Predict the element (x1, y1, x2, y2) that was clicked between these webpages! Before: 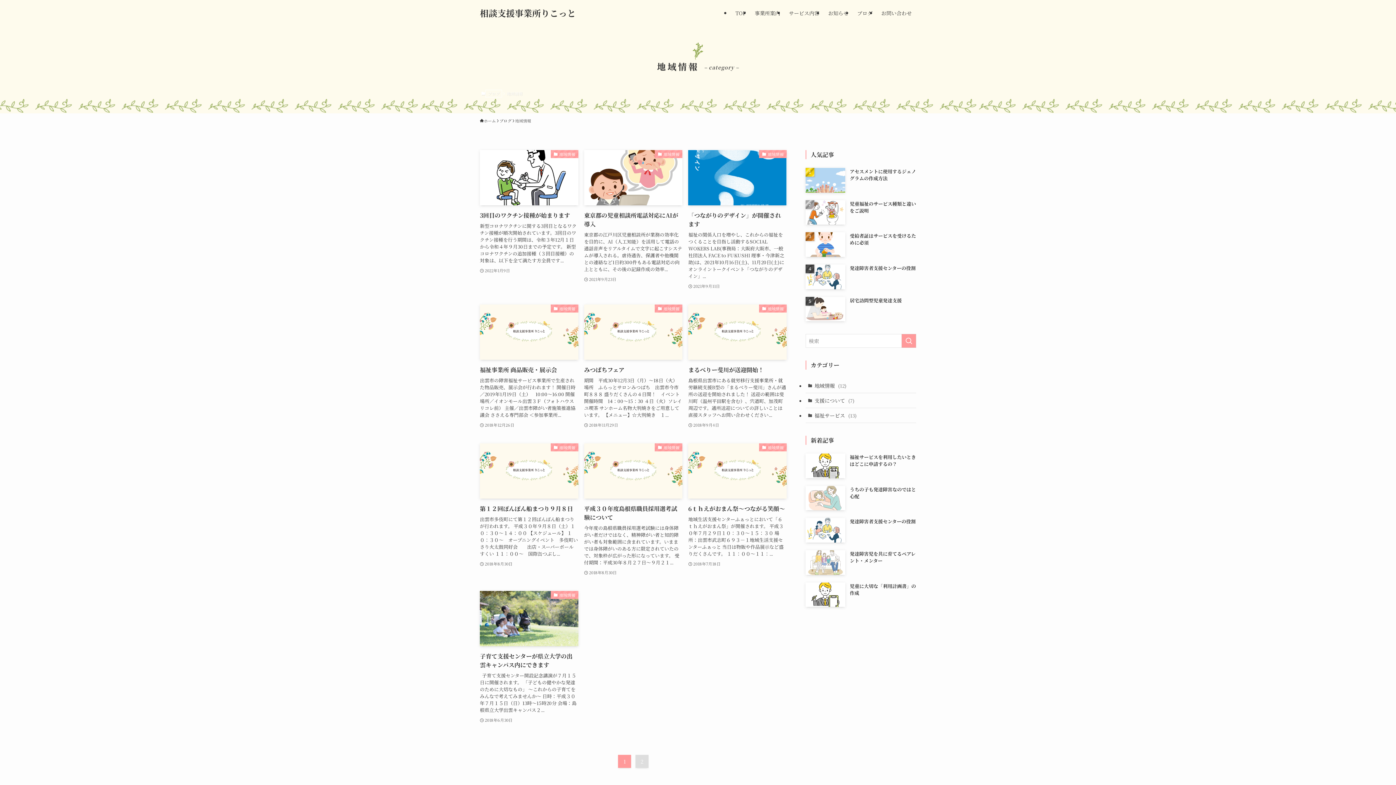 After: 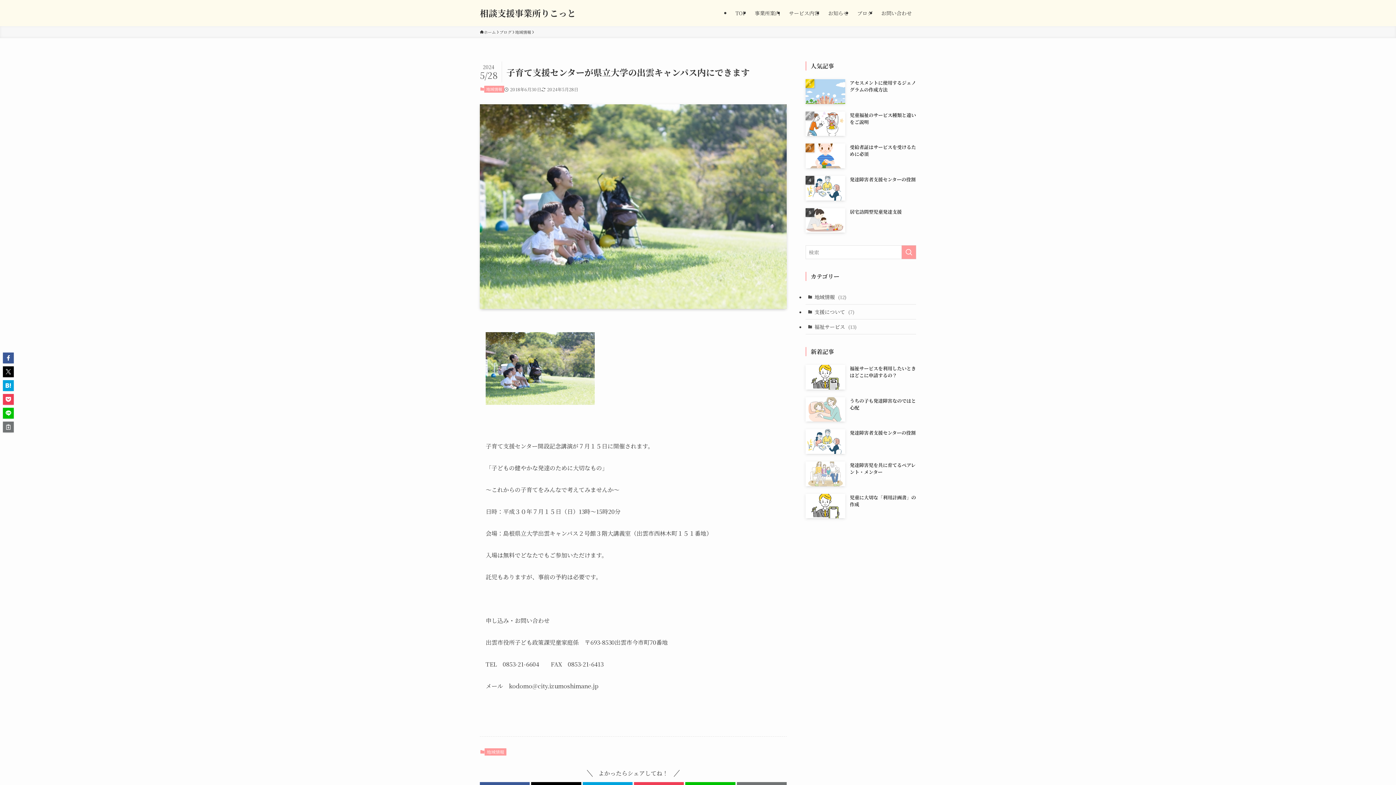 Action: bbox: (480, 591, 578, 724) label: 地域情報
子育て支援センターが県立大学の出雲キャンパス内にできます
  子育て支援センター開設記念講演が７月１５日に開催されます。 「子どもの健やかな発達のために大切なもの」 ～これからの子育てをみんなで考えてみませんか～ 日時：平成３０年７月１５日（日）13時～15時20分 会場：島根県立大学出雲キャンパス２...
2018年6月30日